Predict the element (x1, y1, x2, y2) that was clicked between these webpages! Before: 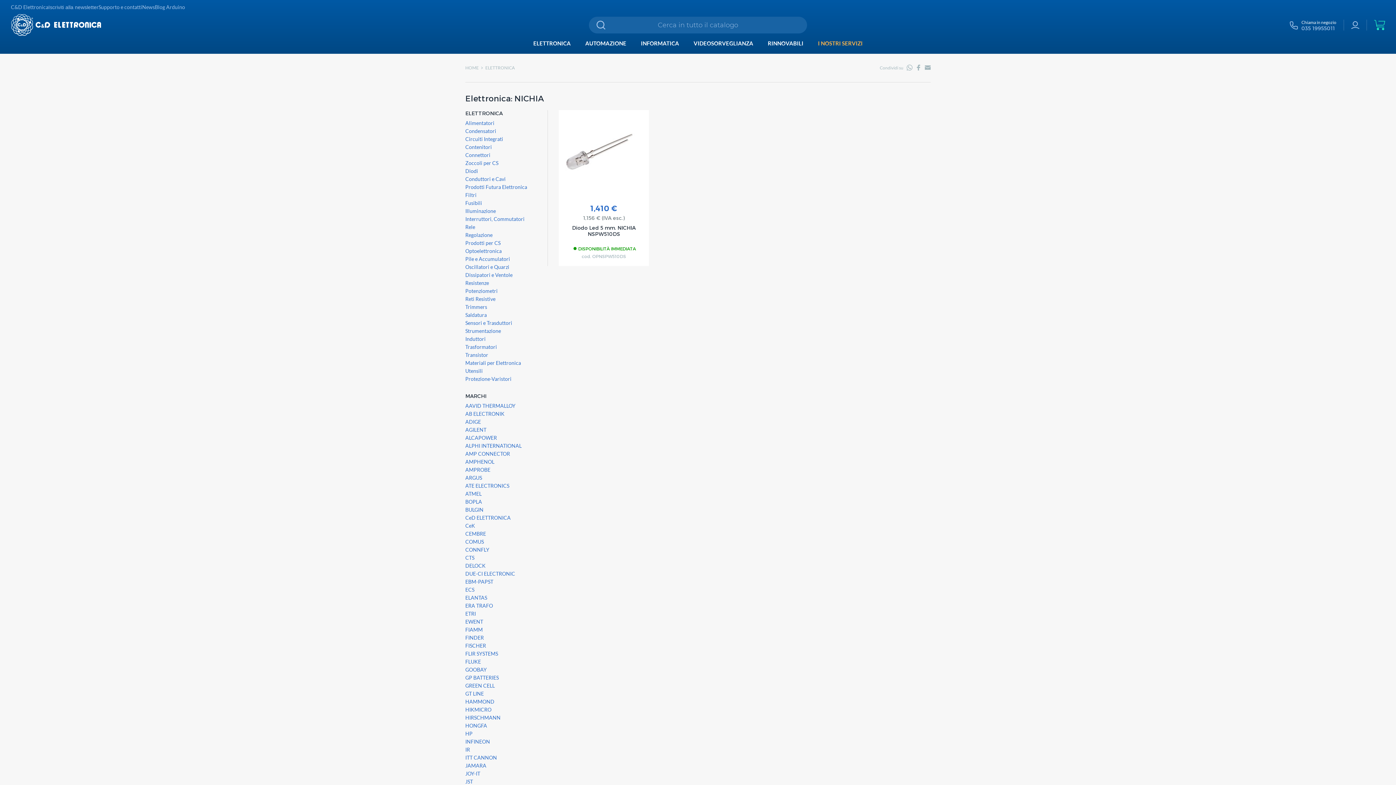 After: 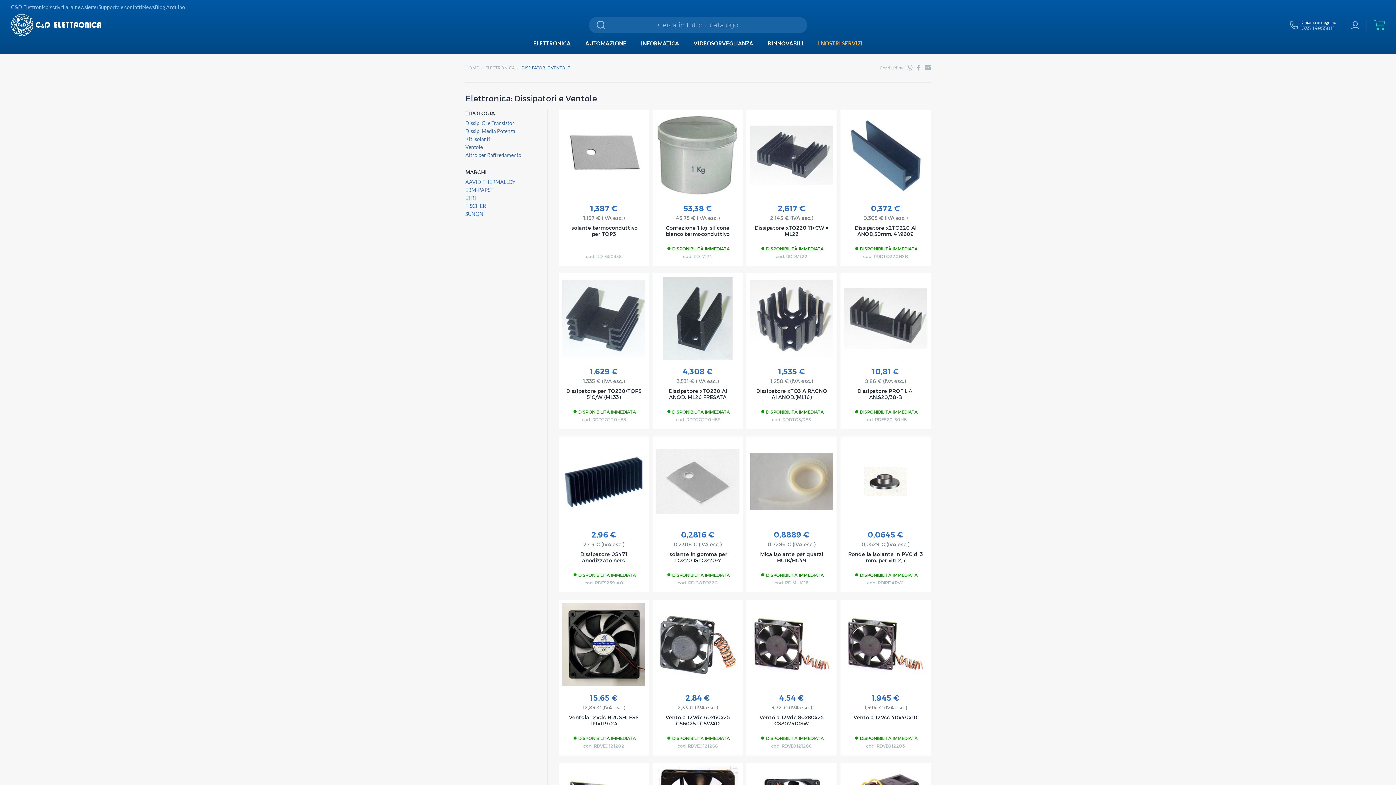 Action: label: Dissipatori e Ventole bbox: (465, 272, 512, 278)